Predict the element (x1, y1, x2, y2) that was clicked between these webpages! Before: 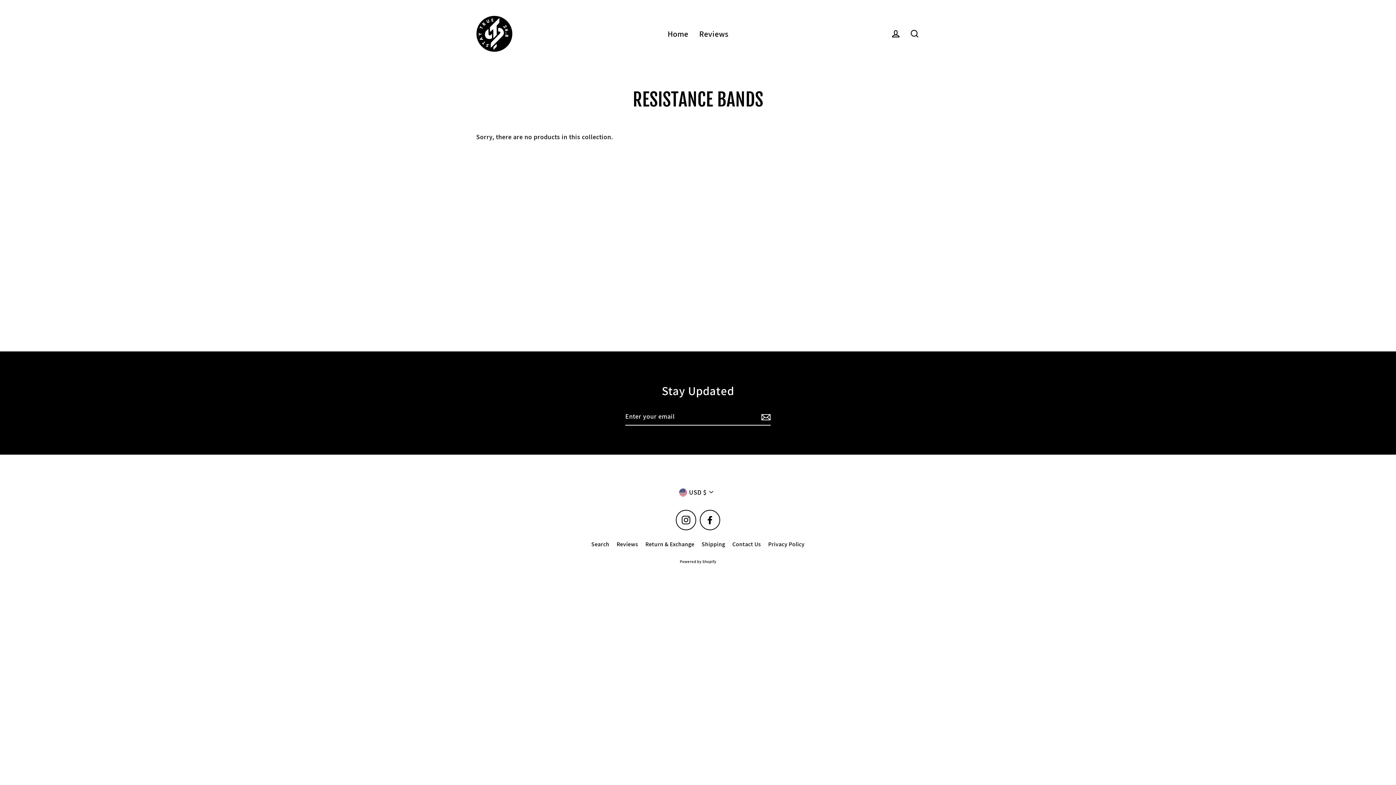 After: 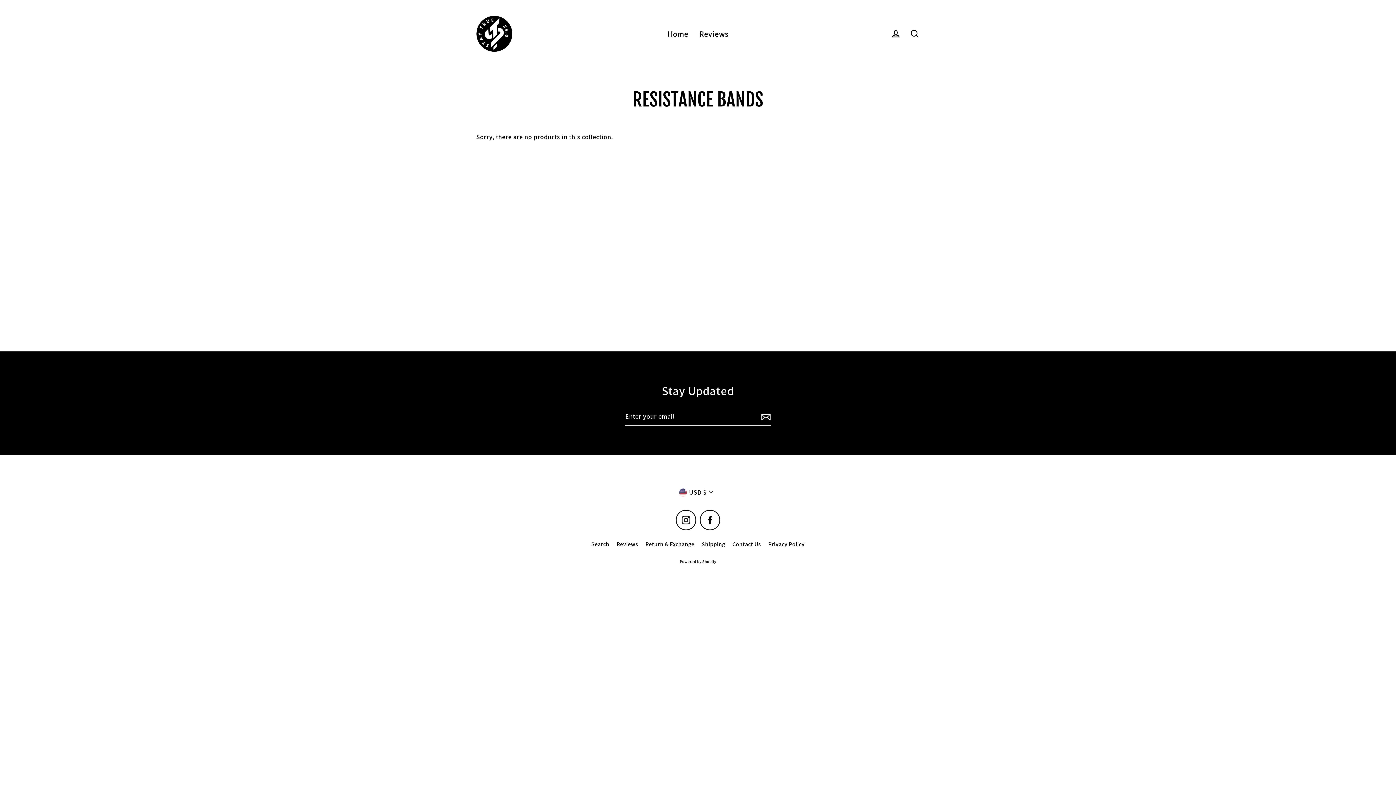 Action: bbox: (676, 510, 696, 530) label: Instagram